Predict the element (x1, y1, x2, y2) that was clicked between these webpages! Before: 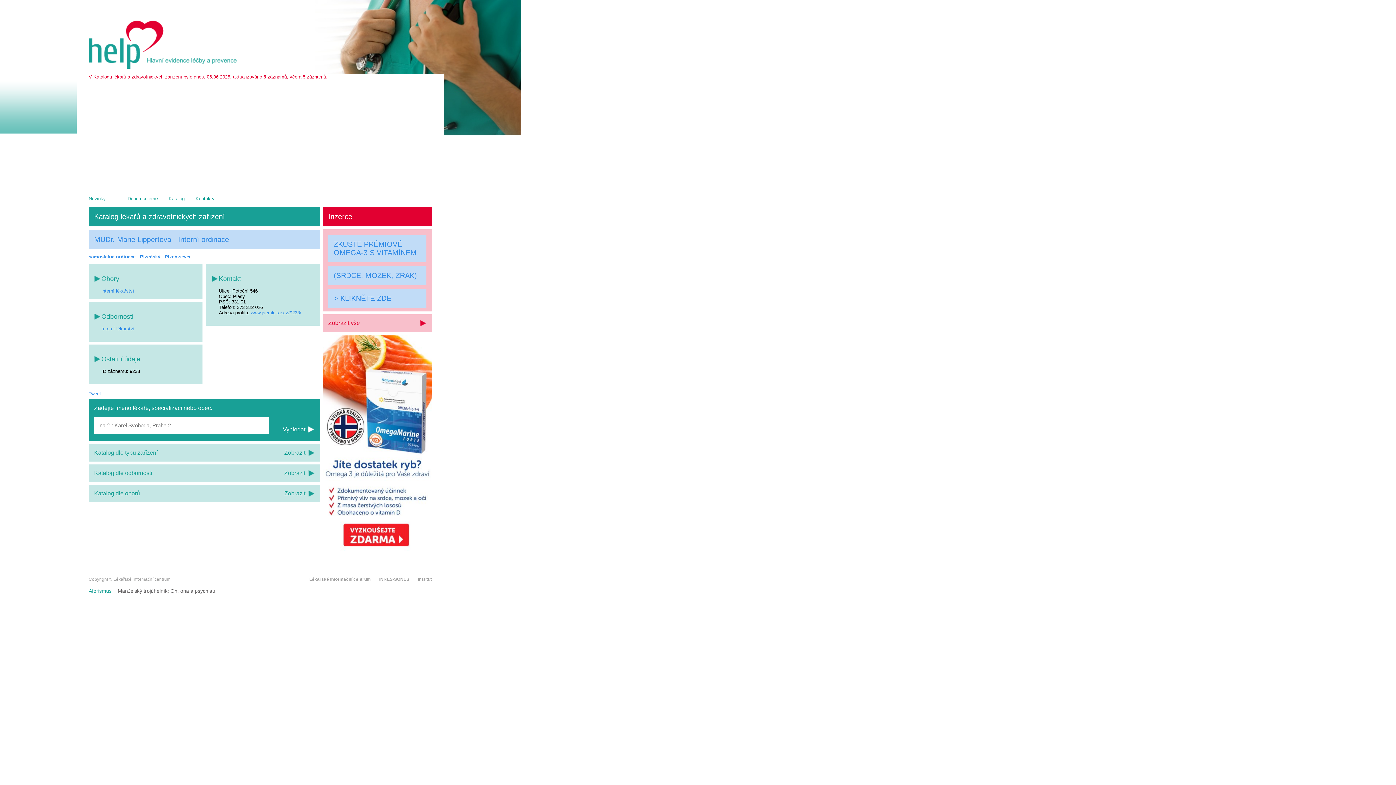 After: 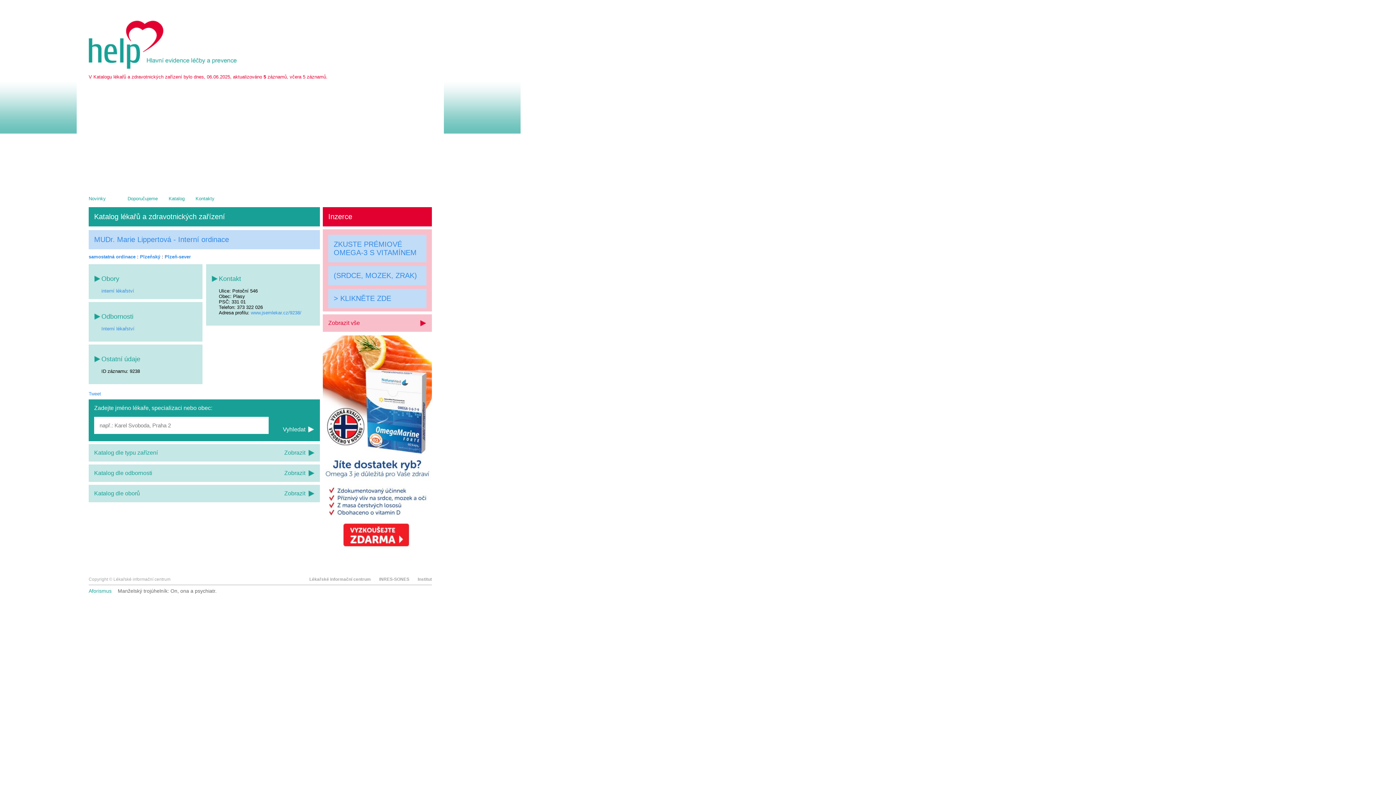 Action: bbox: (0, 0, 1396, 785)